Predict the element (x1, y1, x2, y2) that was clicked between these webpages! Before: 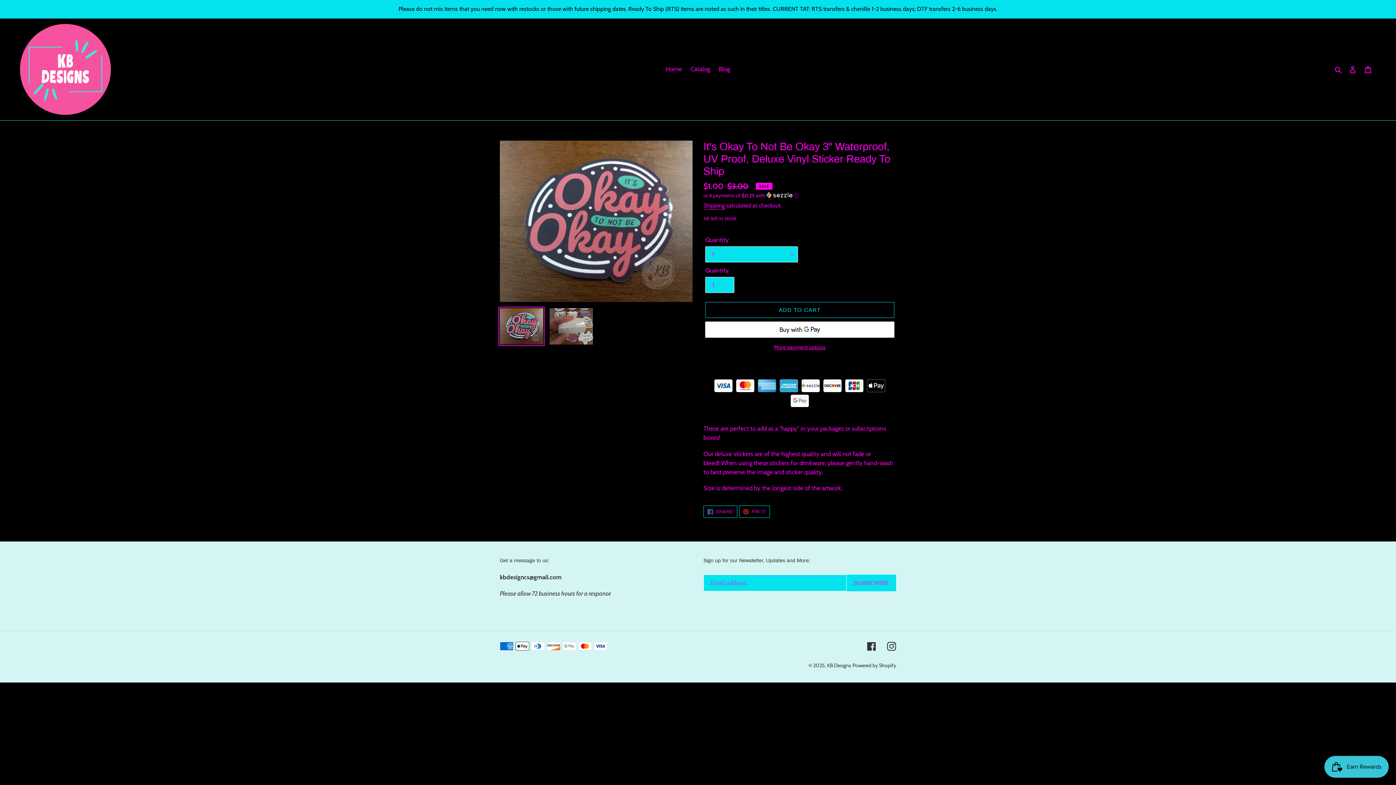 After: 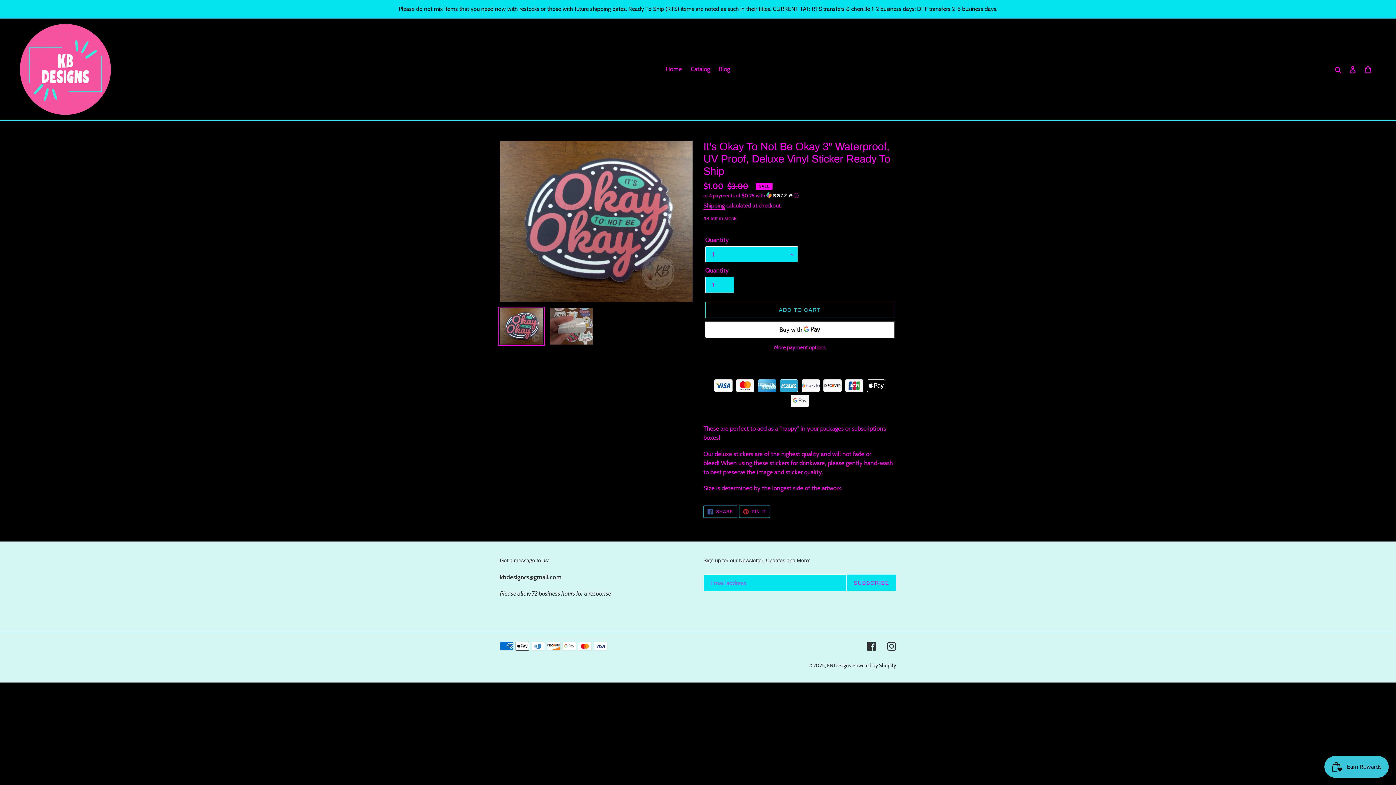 Action: bbox: (498, 307, 544, 346)